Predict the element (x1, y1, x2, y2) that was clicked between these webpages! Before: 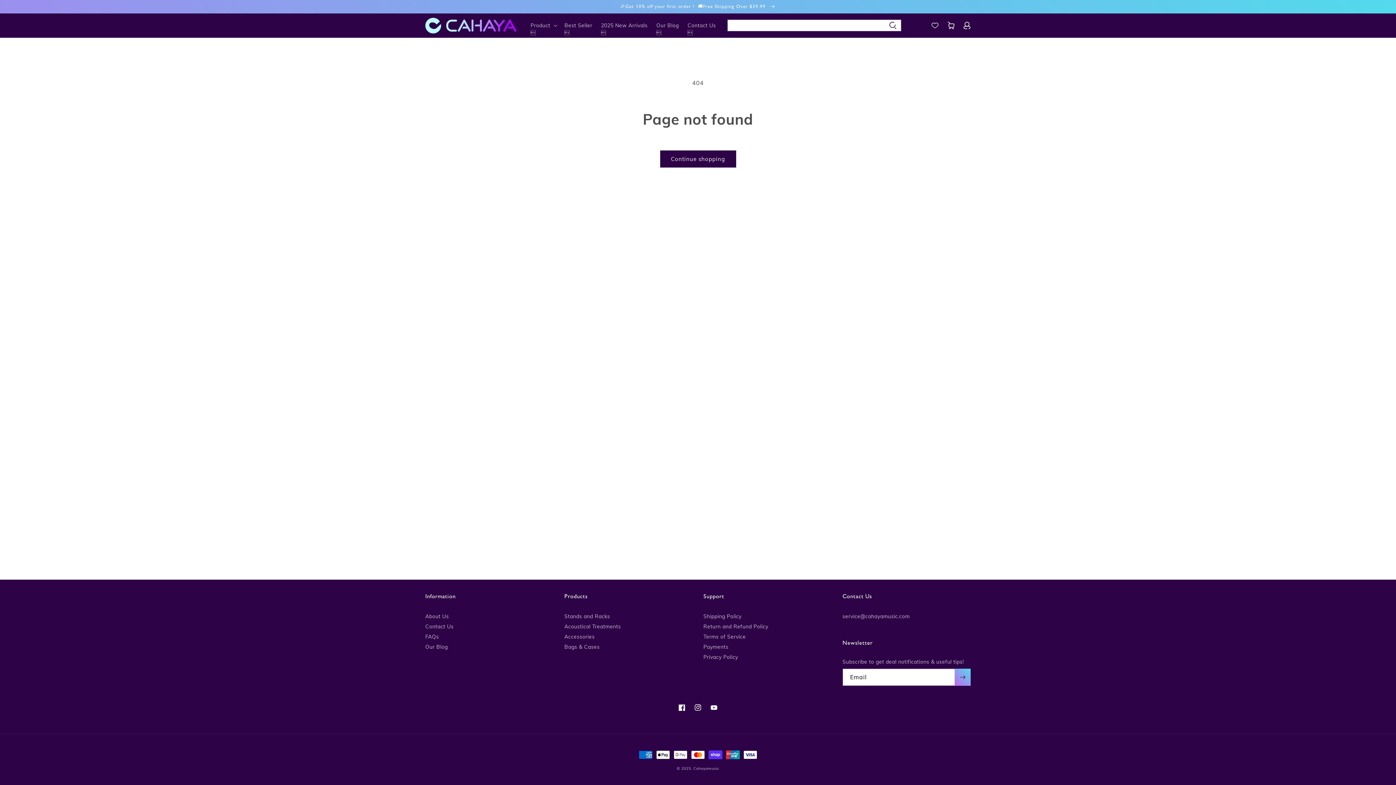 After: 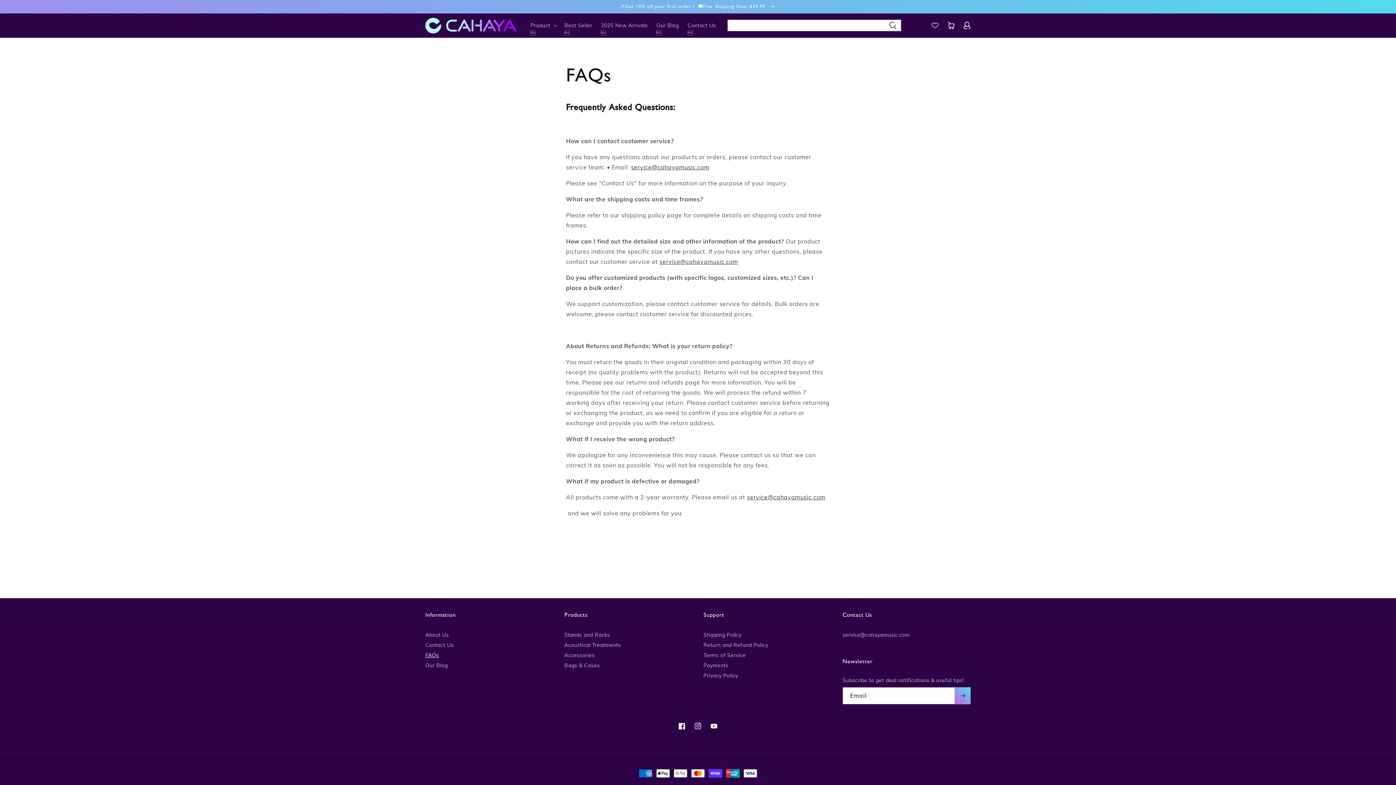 Action: bbox: (425, 632, 439, 641) label: FAQs